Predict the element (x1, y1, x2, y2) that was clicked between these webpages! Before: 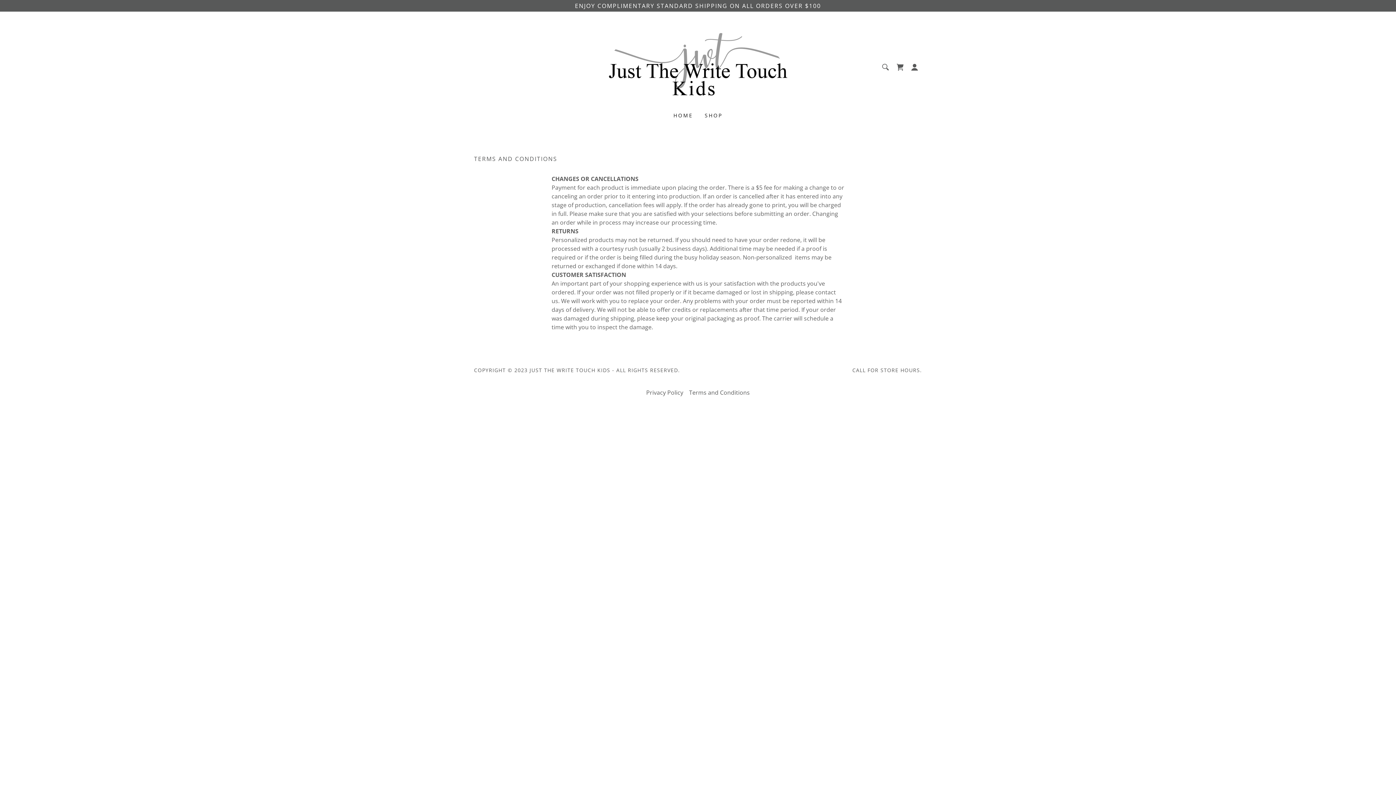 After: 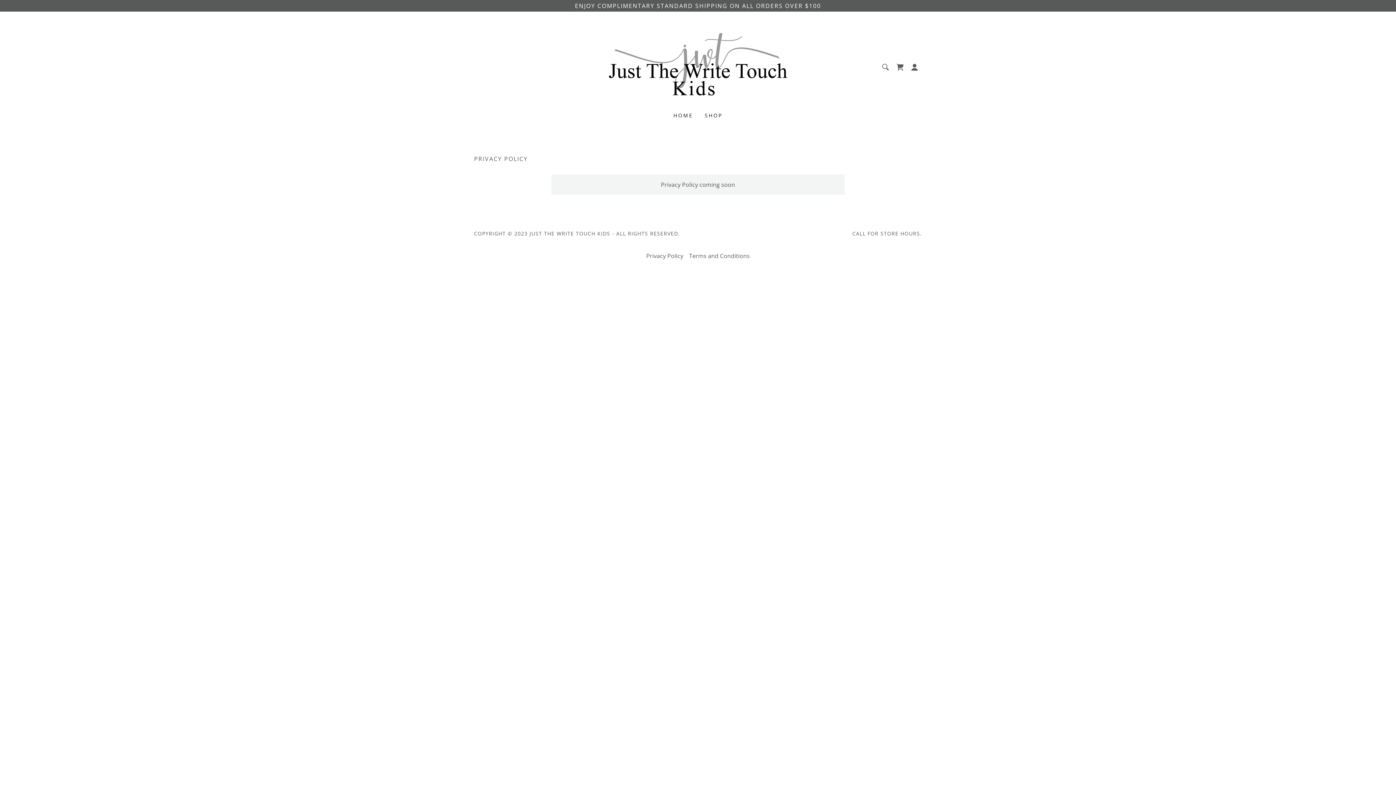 Action: label: Privacy Policy bbox: (643, 385, 686, 399)